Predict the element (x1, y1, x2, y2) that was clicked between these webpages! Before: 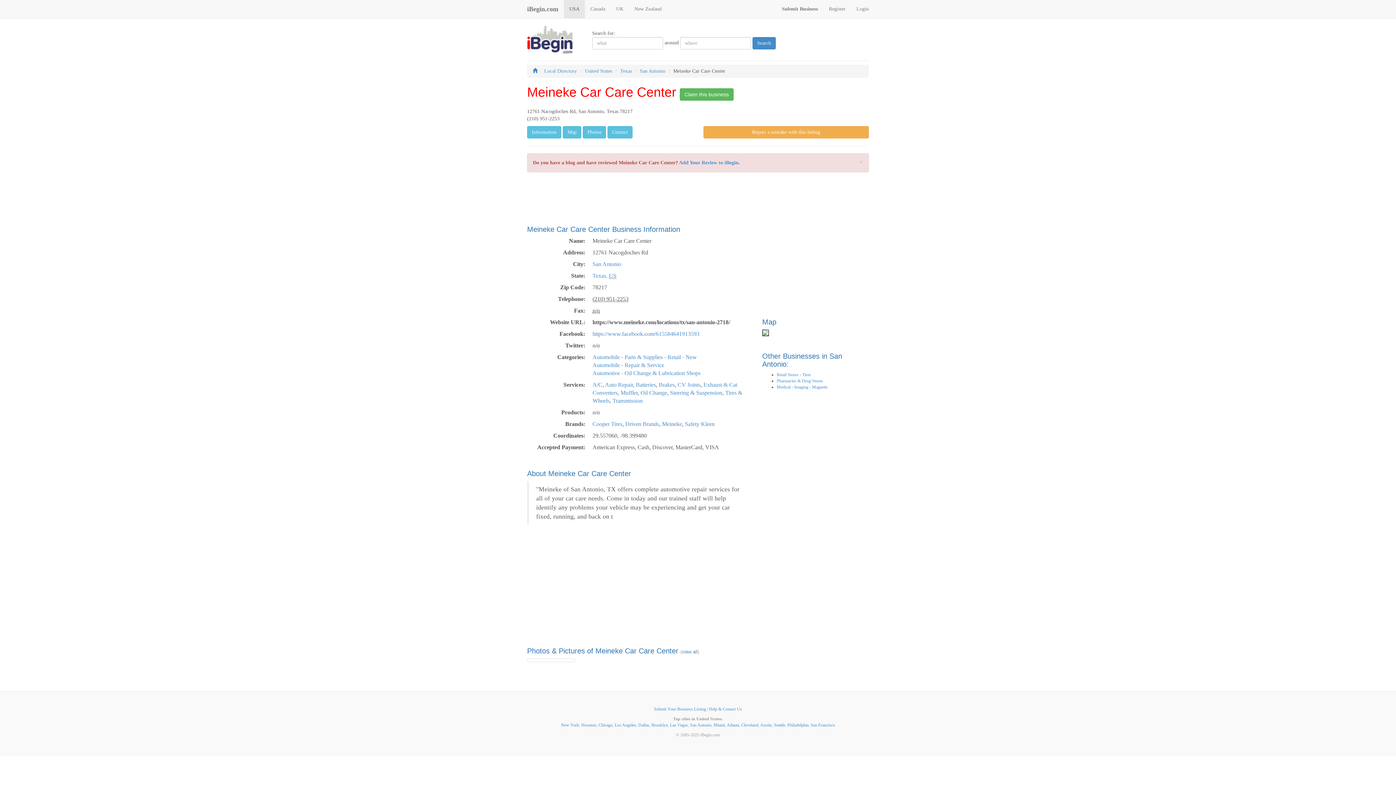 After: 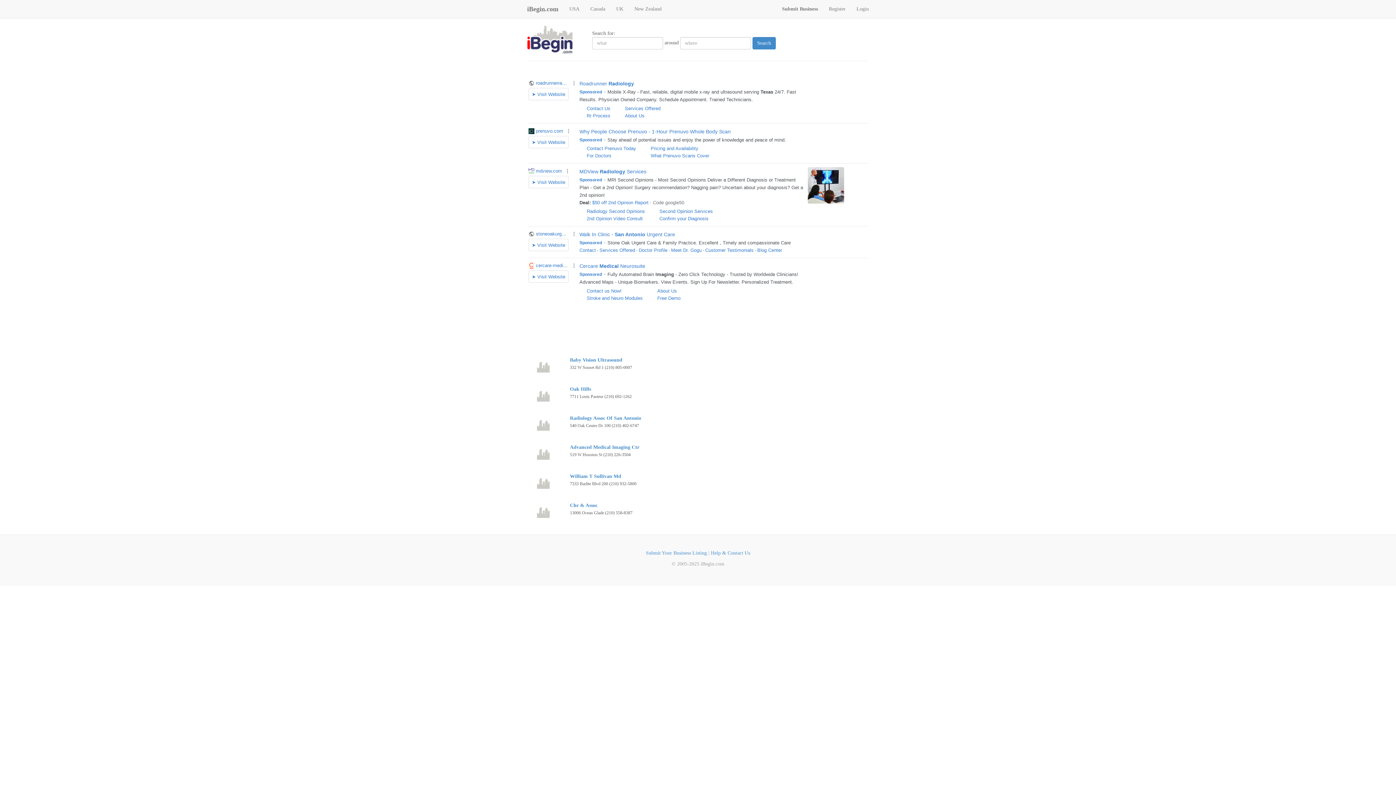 Action: label: Medical - Imaging - Magnetic bbox: (776, 384, 828, 389)